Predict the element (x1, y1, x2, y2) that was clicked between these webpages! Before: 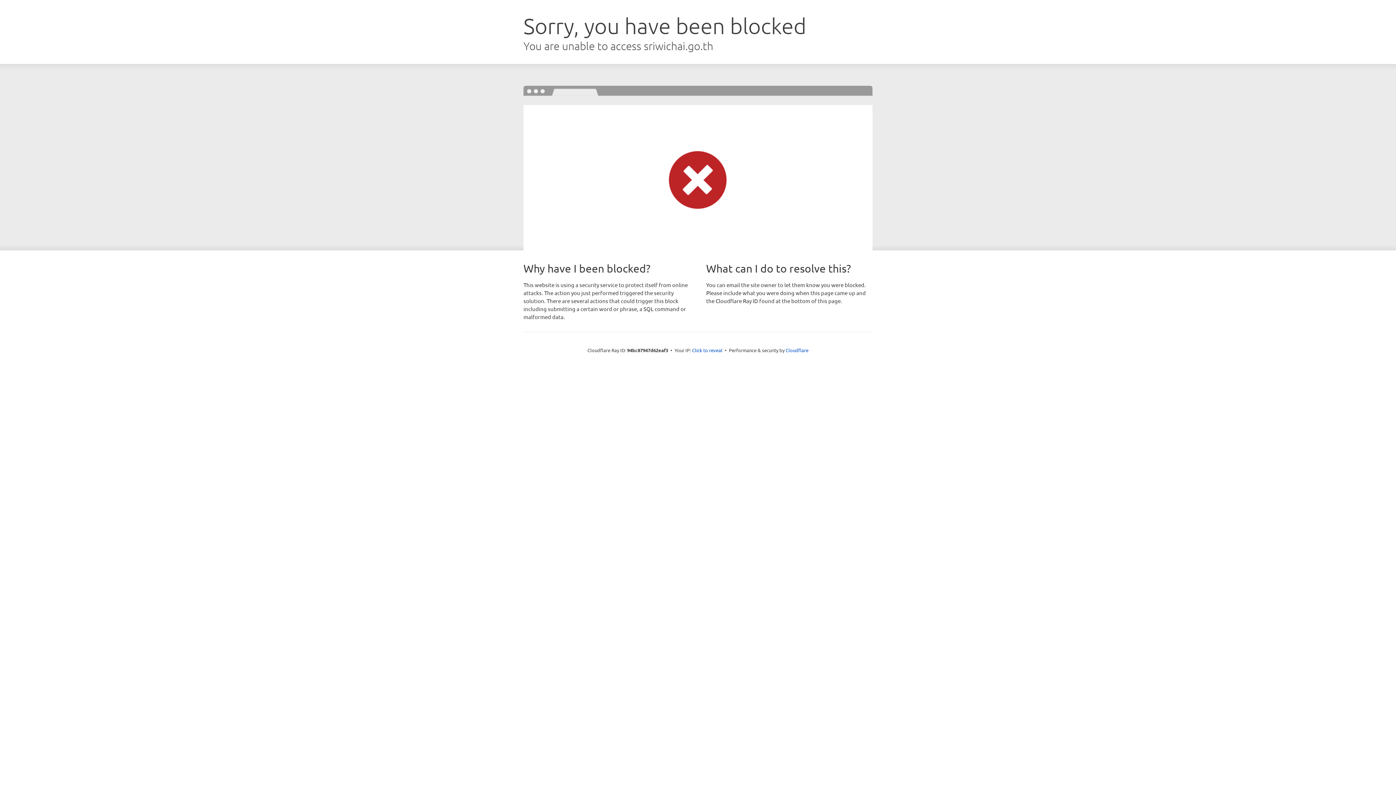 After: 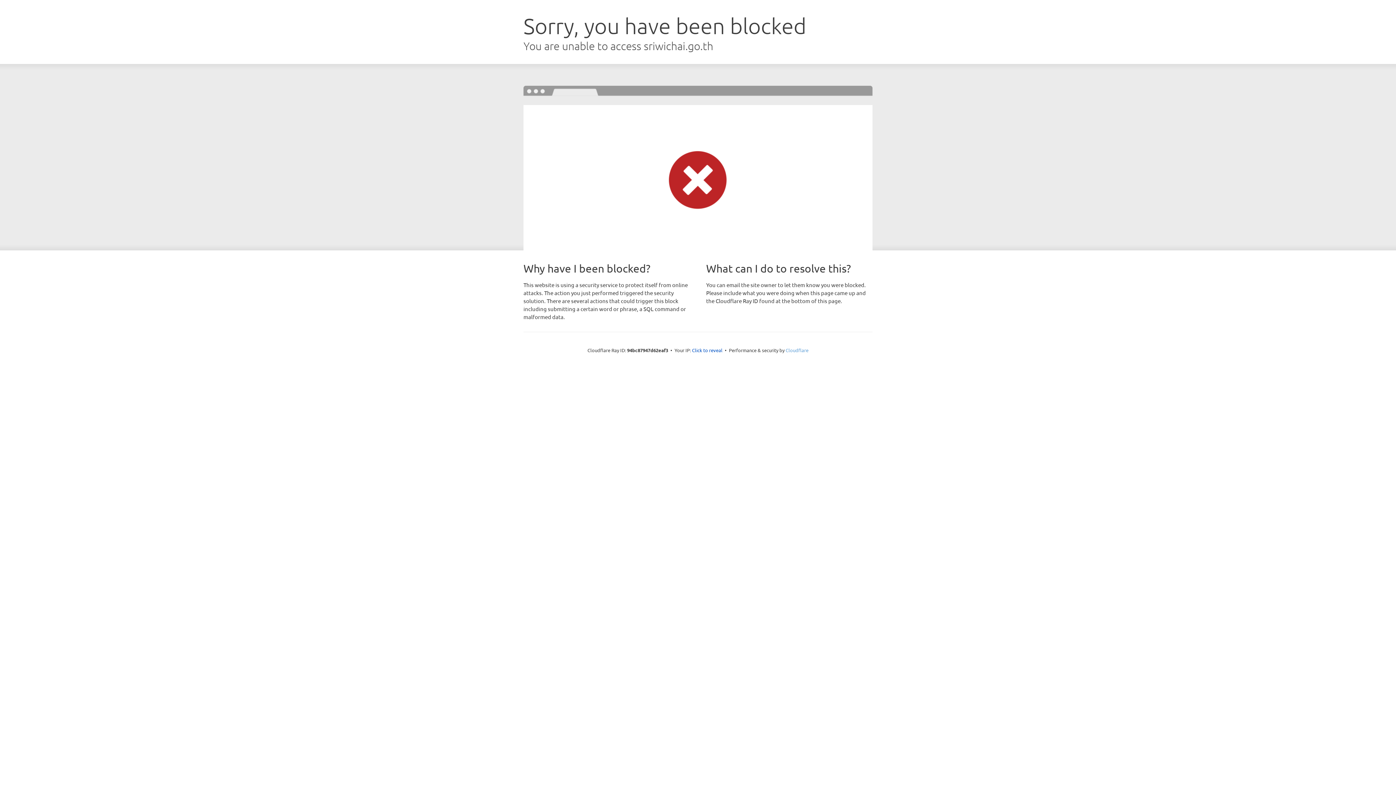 Action: label: Cloudflare bbox: (785, 347, 808, 353)